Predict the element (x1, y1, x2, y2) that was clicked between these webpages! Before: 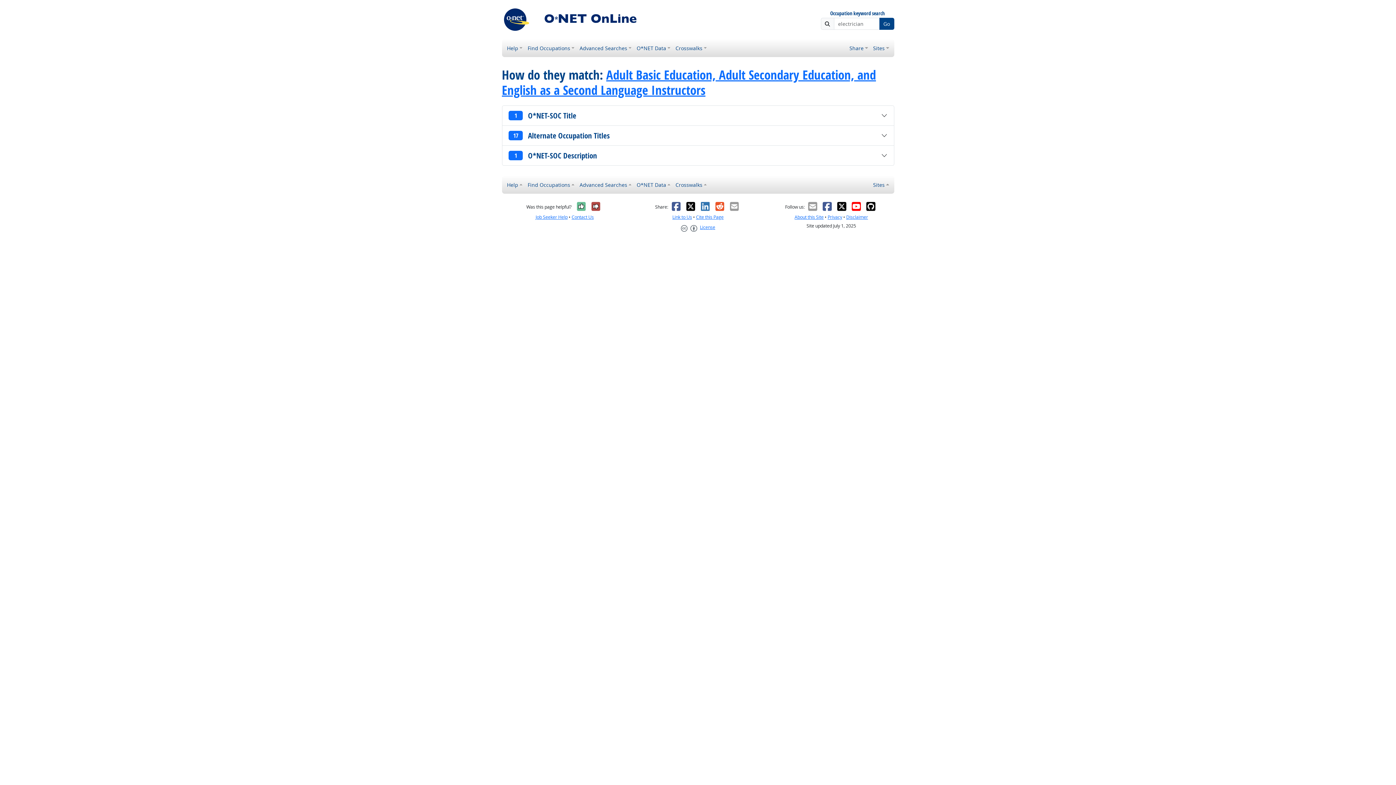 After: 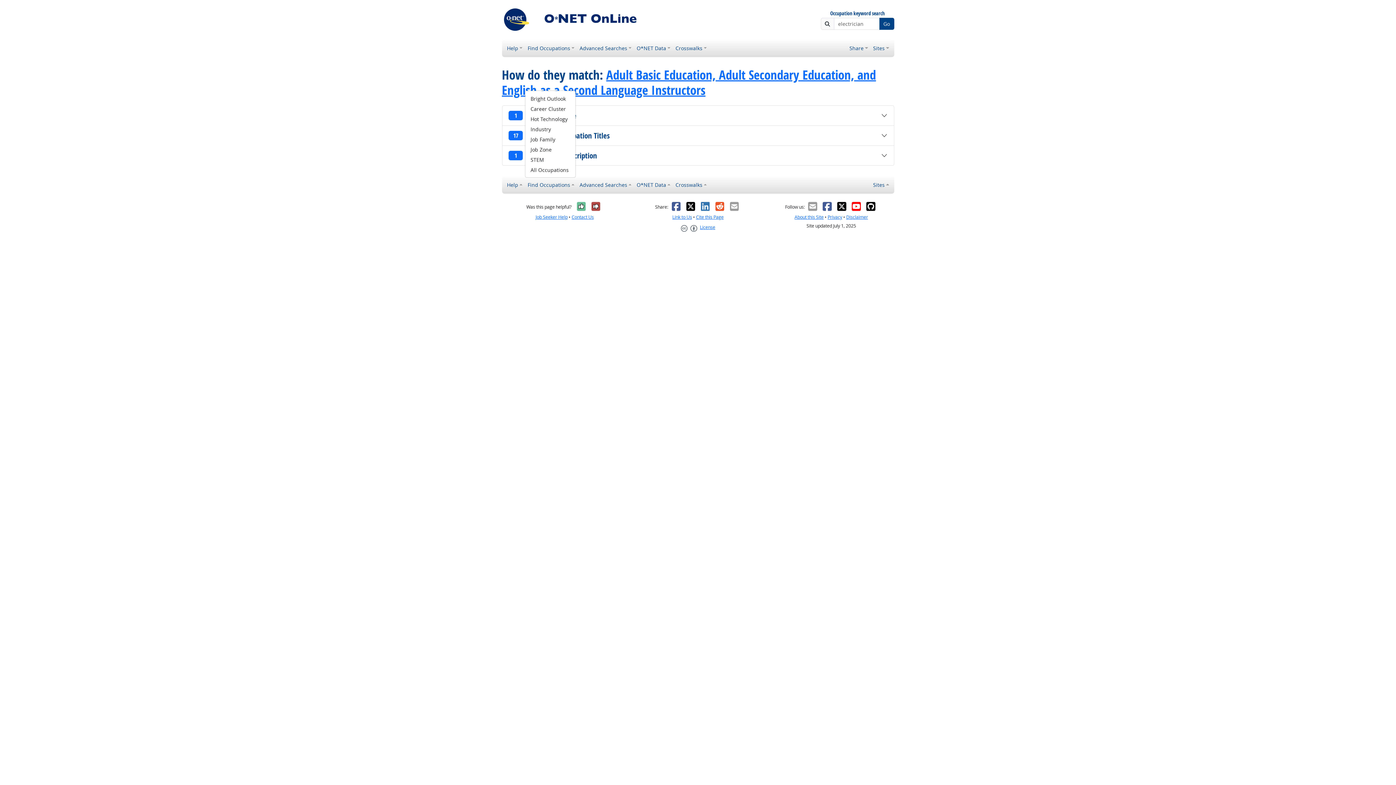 Action: label: Find Occupations bbox: (525, 178, 577, 191)